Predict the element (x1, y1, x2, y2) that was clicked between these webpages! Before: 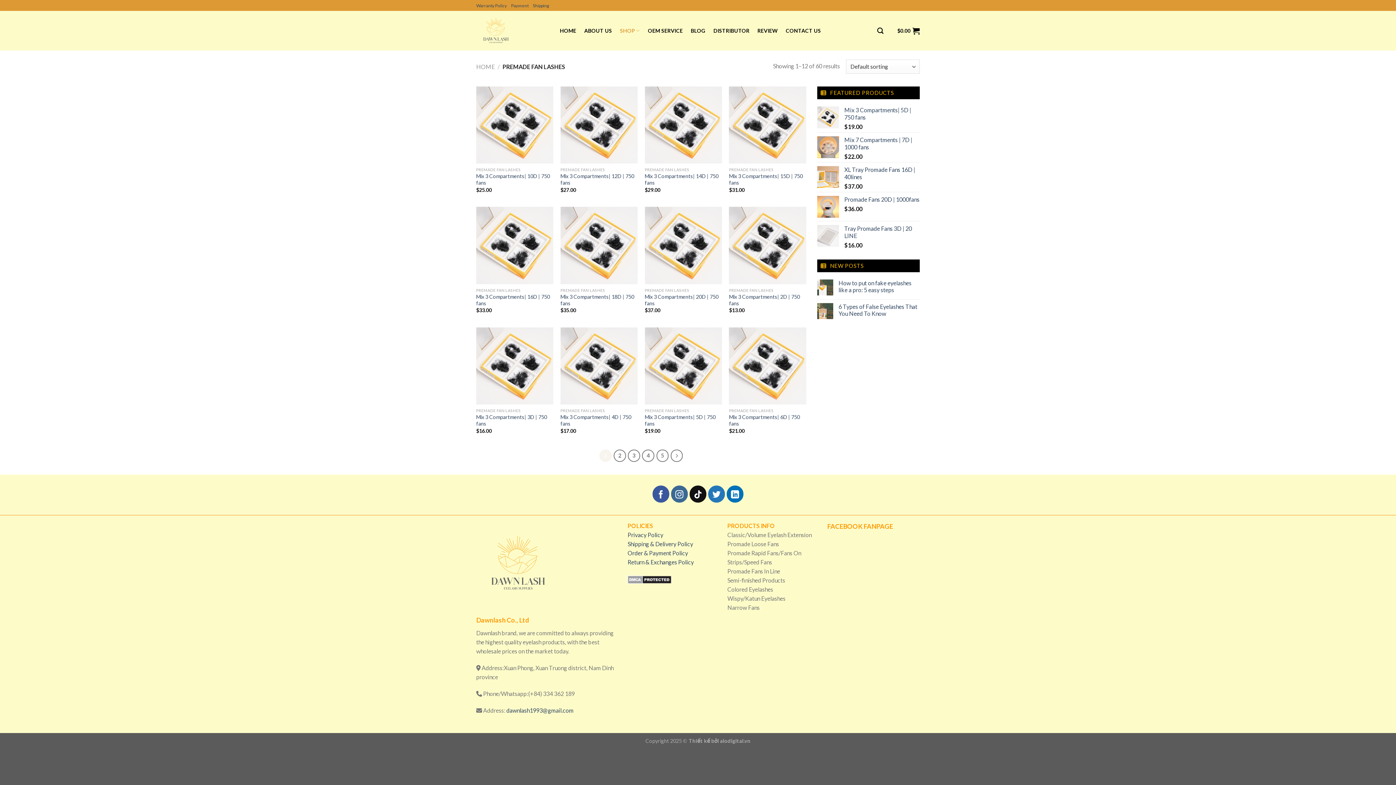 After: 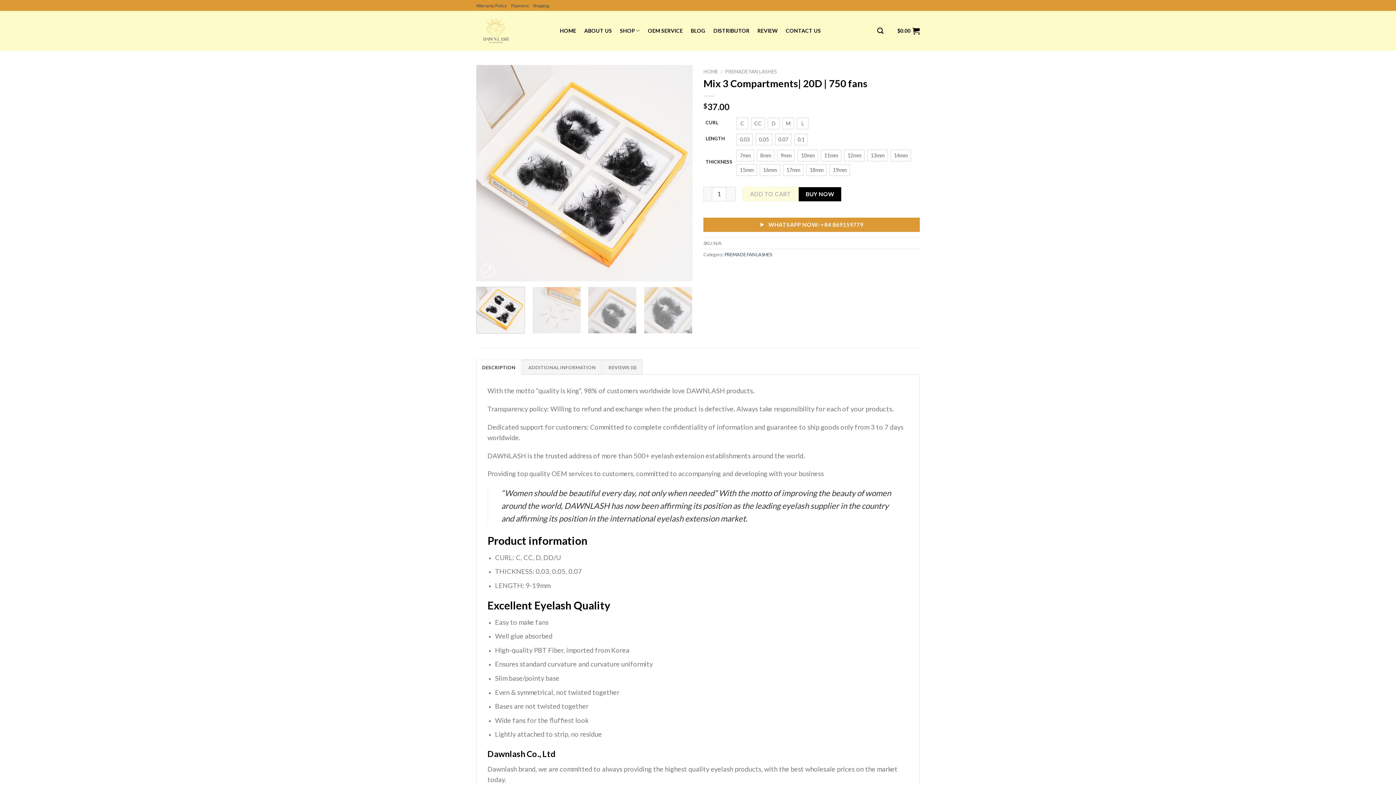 Action: label: Mix 3 Compartments| 20D | 750 fans bbox: (644, 293, 722, 306)